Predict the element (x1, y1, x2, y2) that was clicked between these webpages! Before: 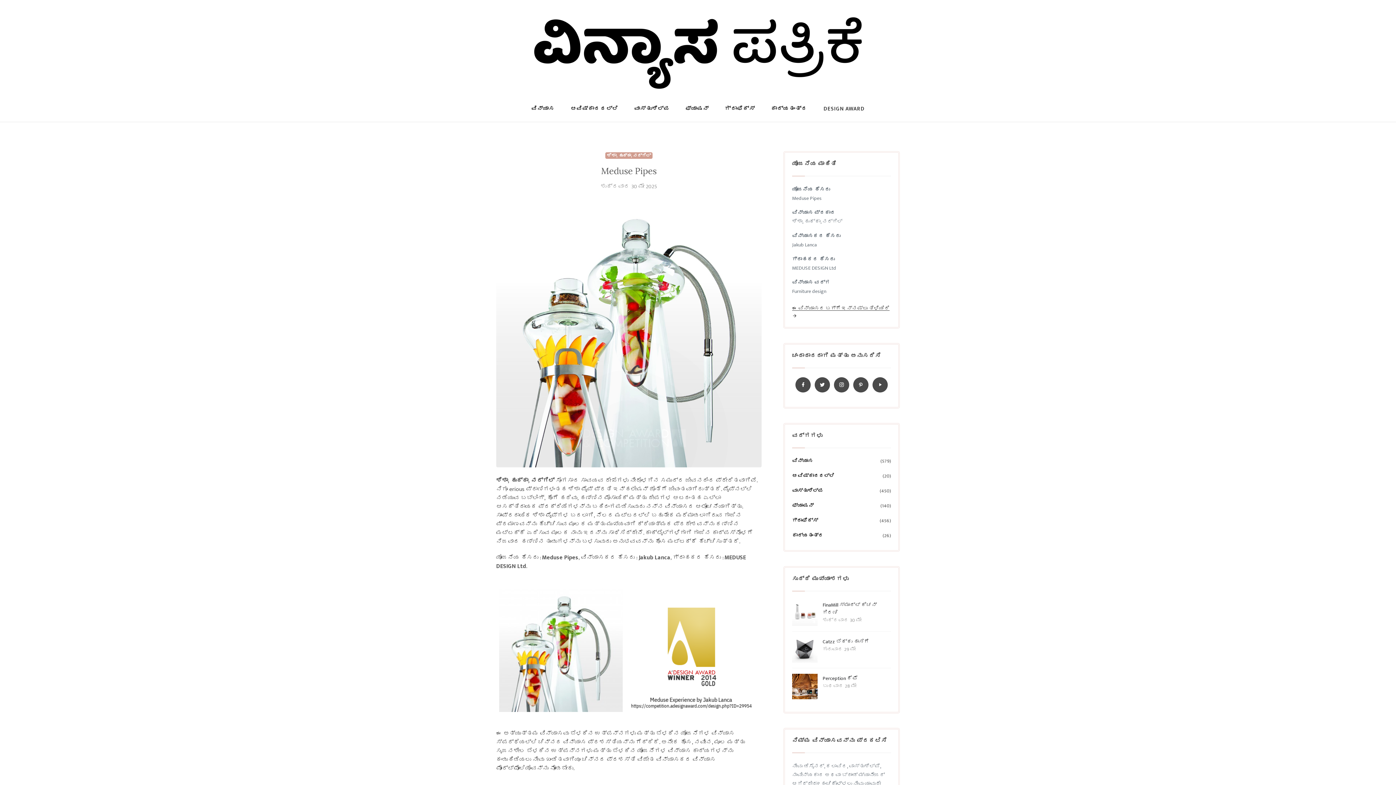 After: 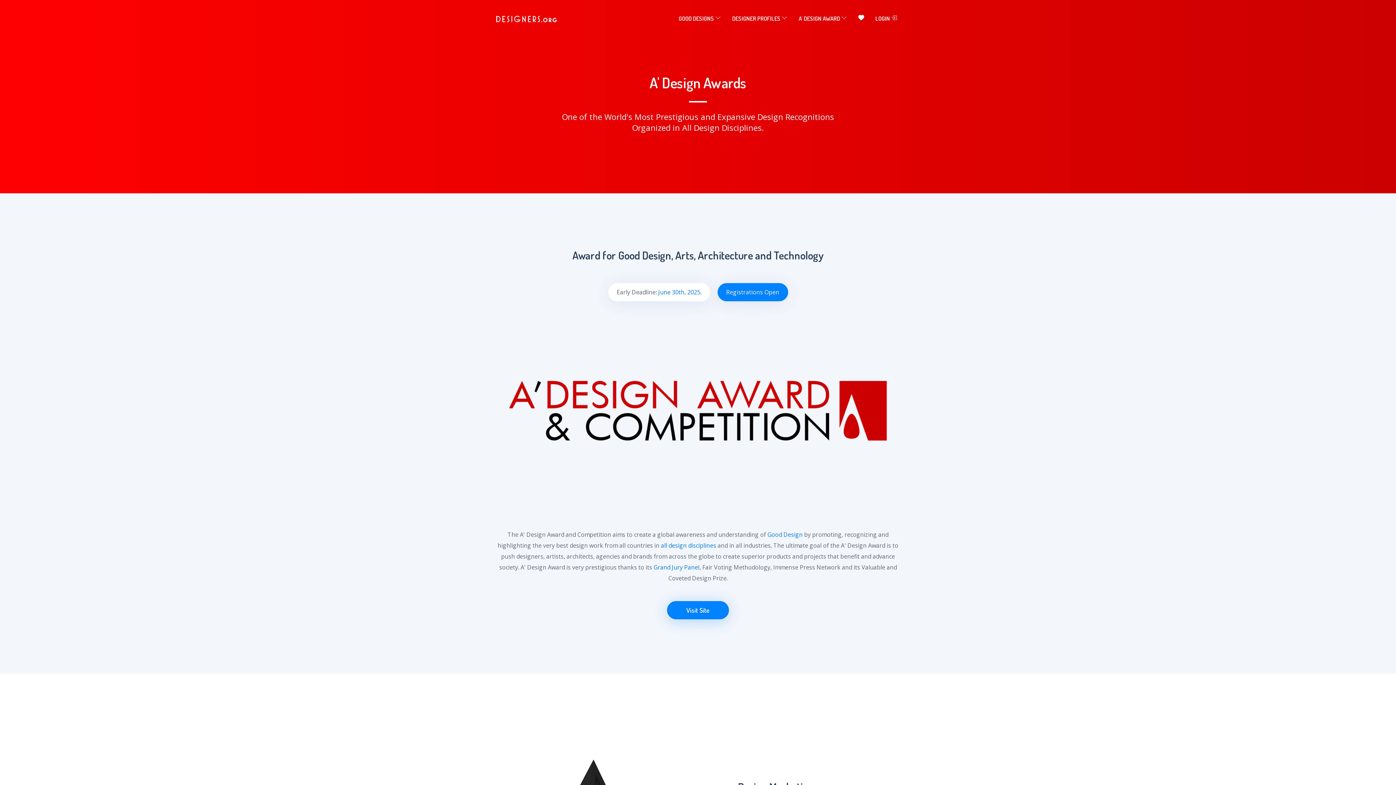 Action: bbox: (818, 96, 870, 121) label: DESIGN AWARD